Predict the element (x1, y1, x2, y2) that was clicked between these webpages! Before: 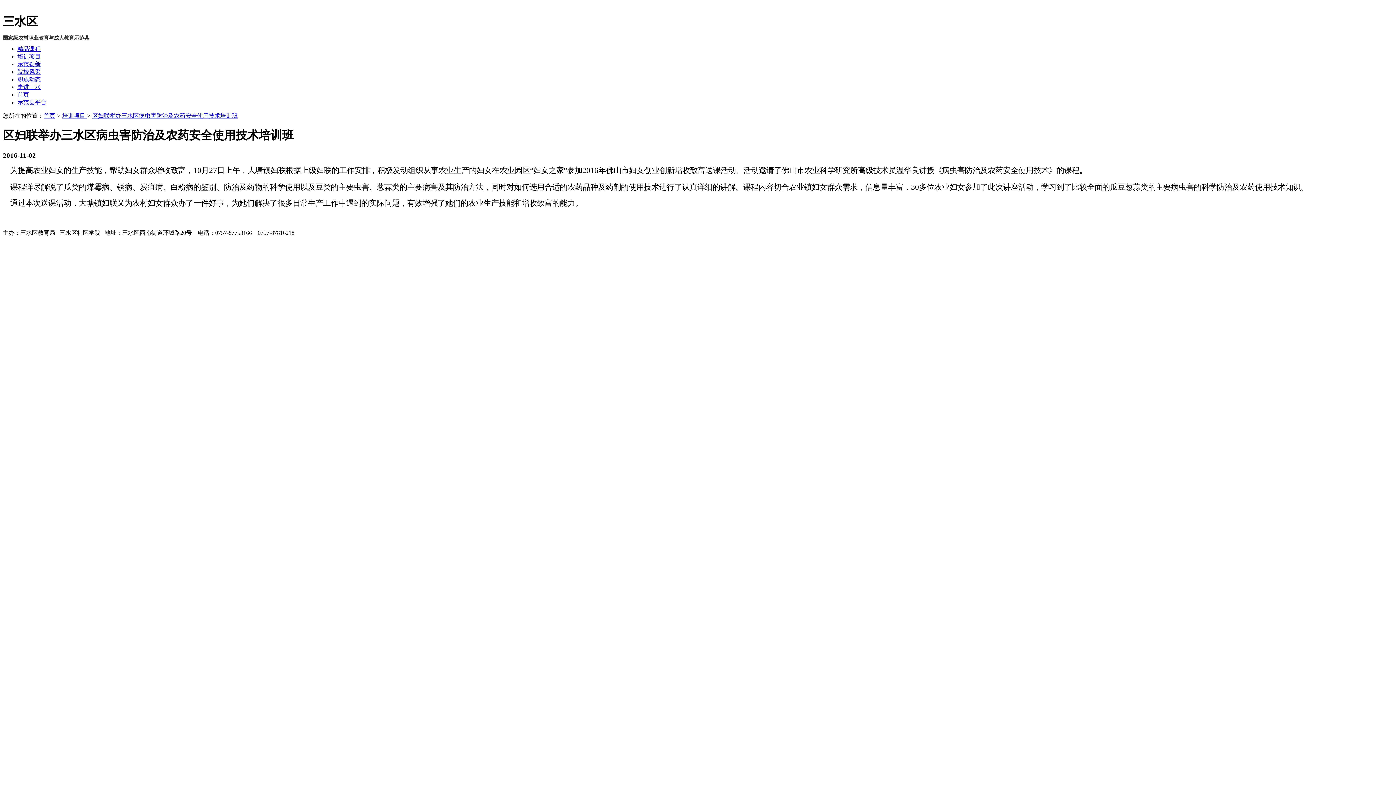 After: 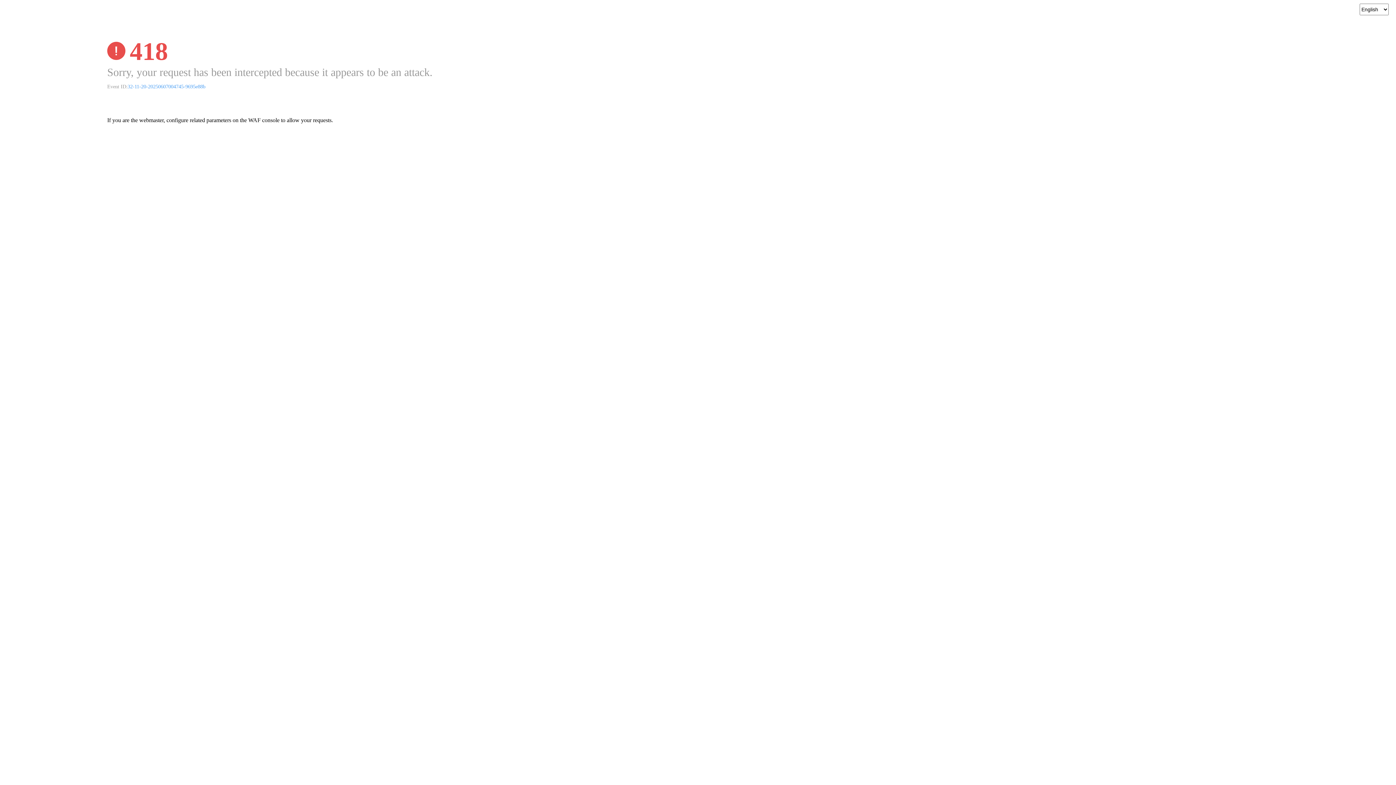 Action: bbox: (17, 45, 40, 51) label: 精品课程